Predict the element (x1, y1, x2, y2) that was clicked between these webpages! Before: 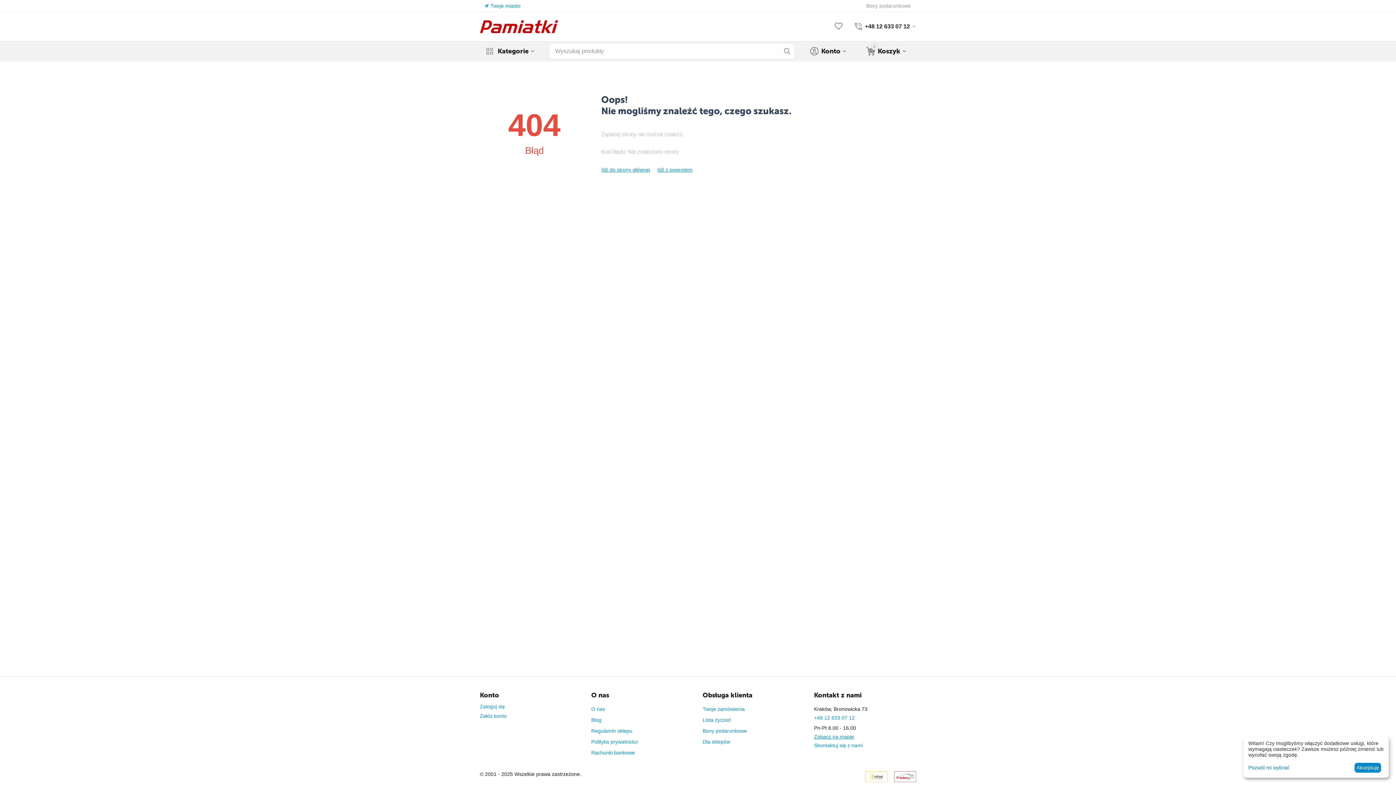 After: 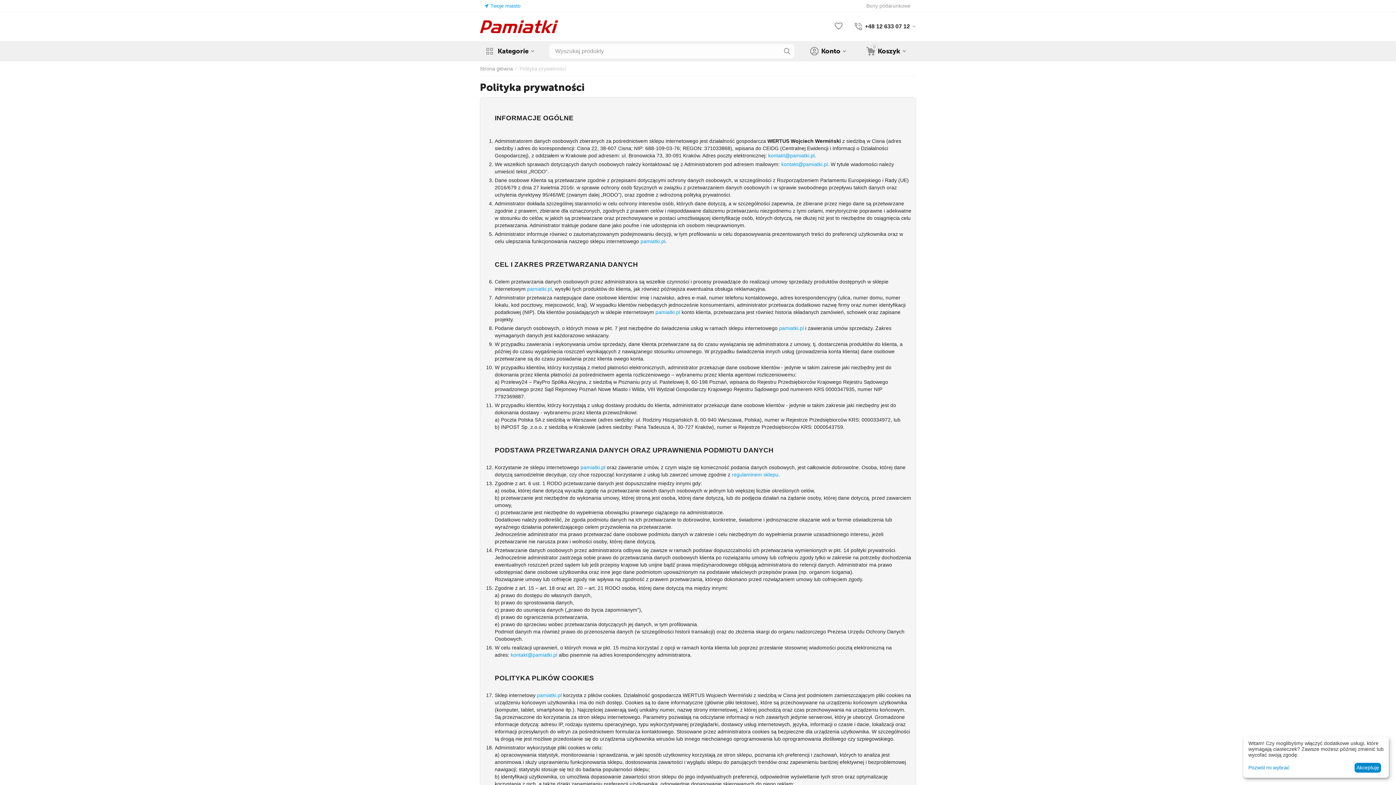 Action: label: Polityka prywatności bbox: (591, 739, 637, 745)